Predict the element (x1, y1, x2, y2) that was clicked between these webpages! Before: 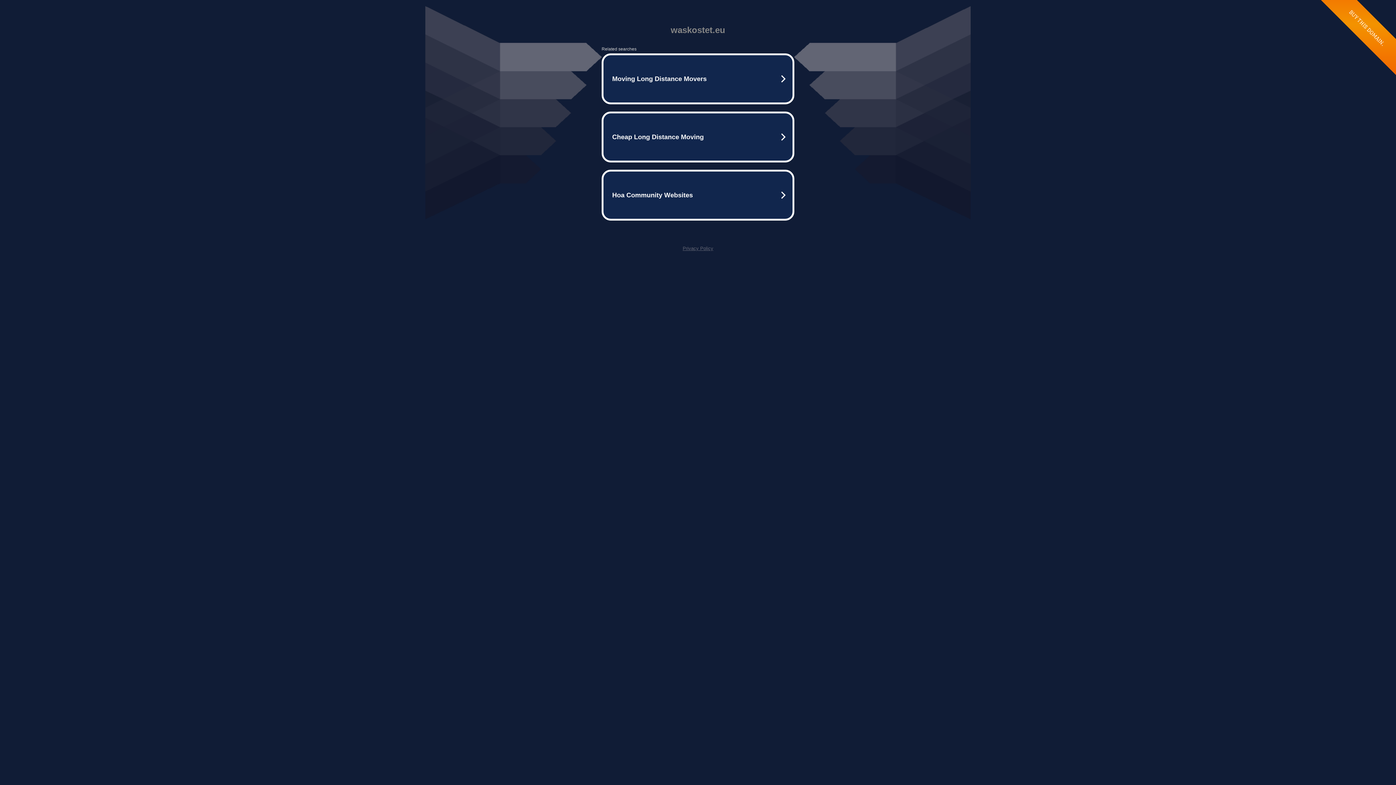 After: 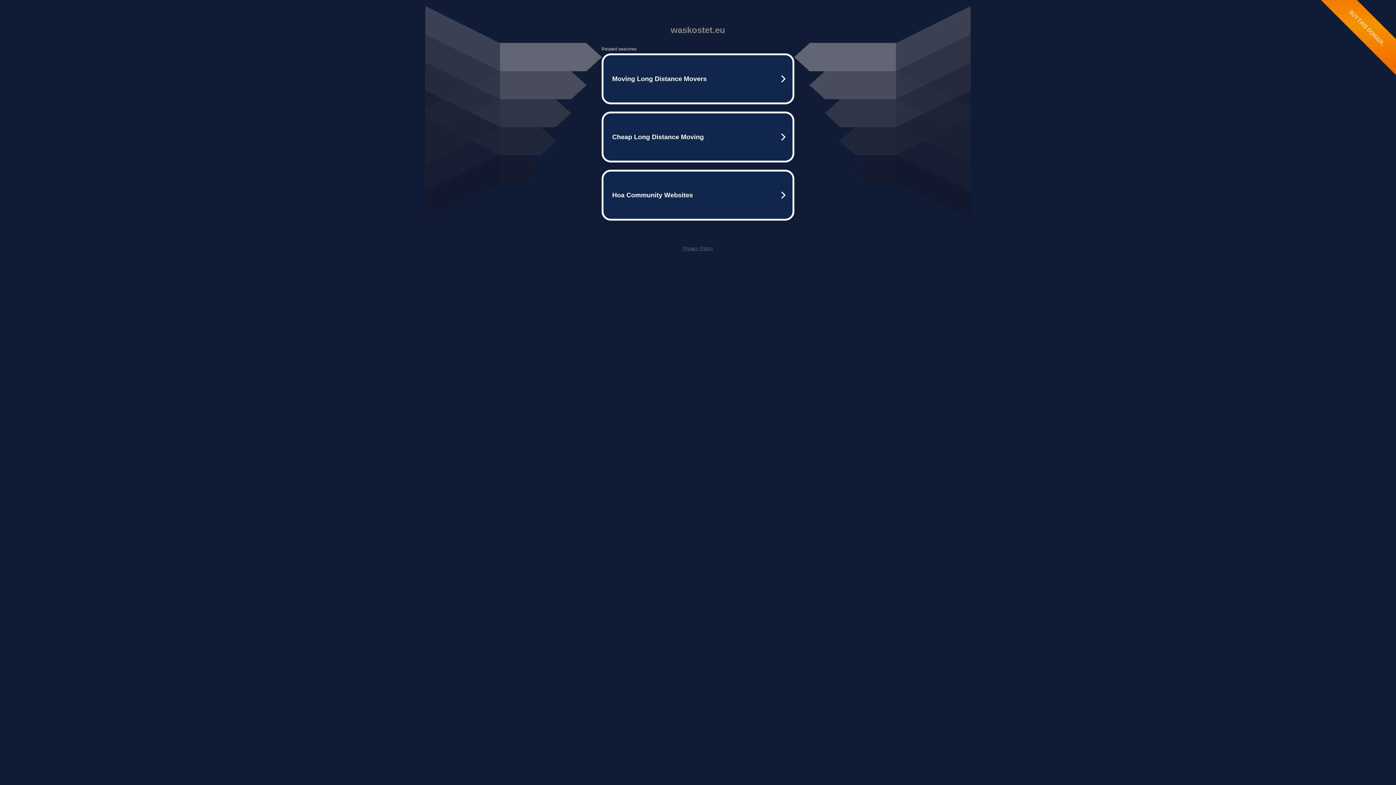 Action: bbox: (682, 245, 713, 251) label: Privacy Policy